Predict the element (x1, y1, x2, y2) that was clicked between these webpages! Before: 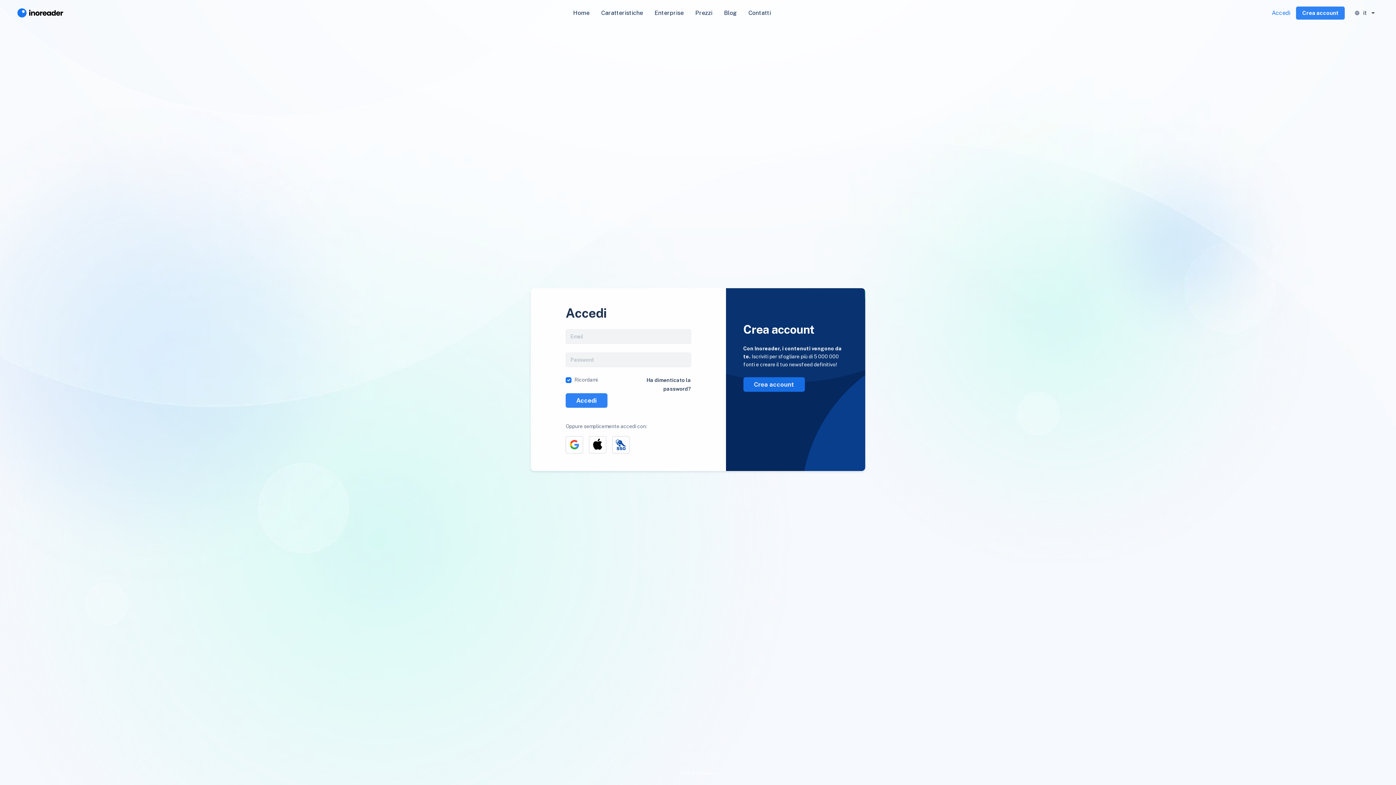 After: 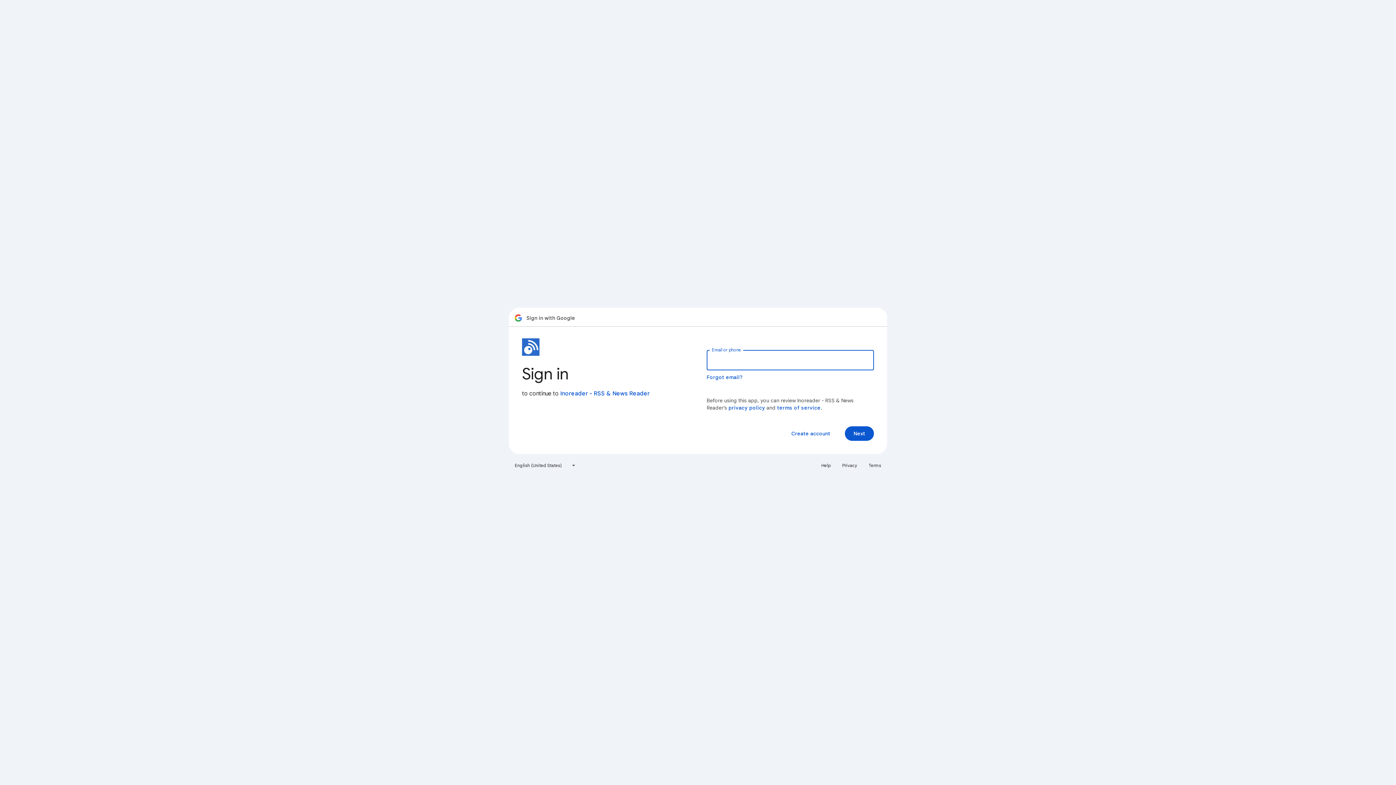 Action: bbox: (565, 436, 583, 453)